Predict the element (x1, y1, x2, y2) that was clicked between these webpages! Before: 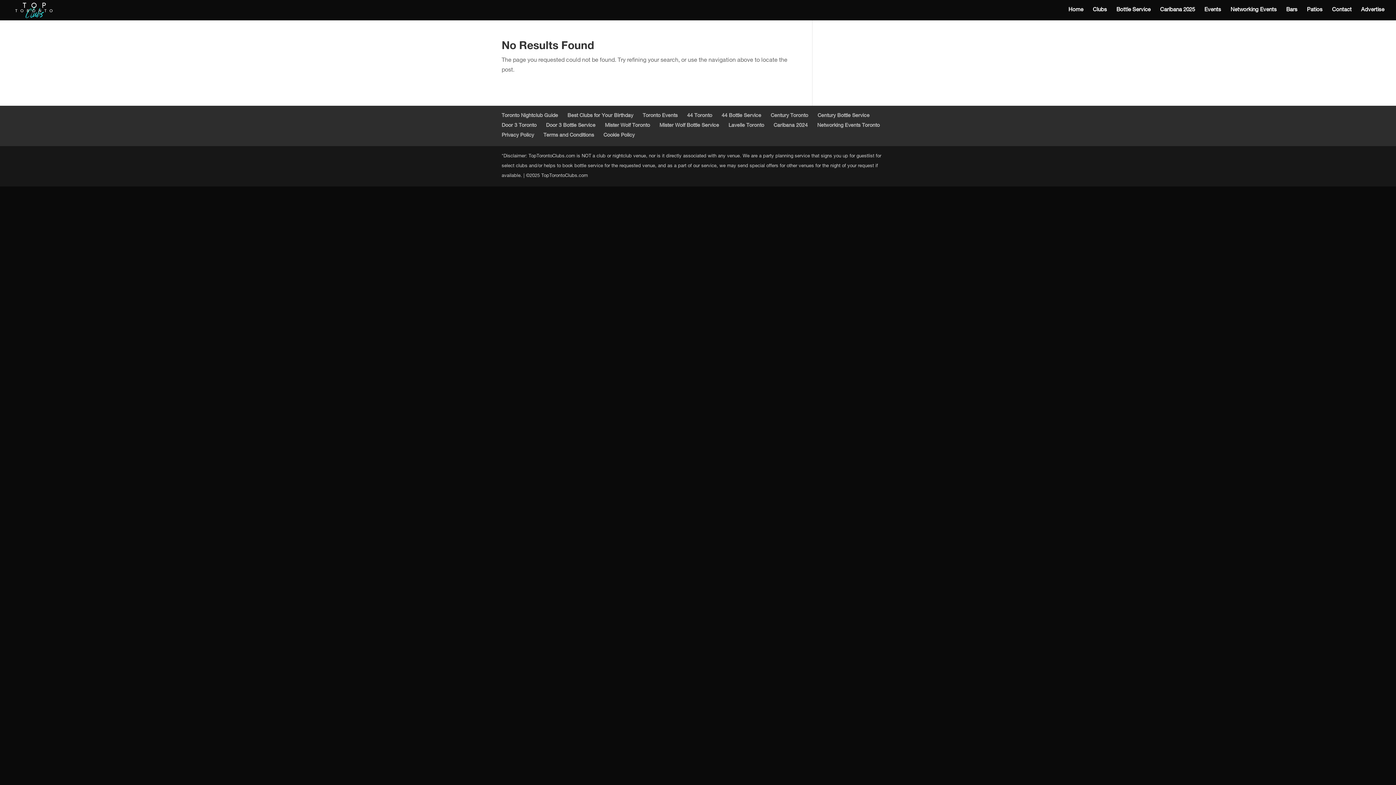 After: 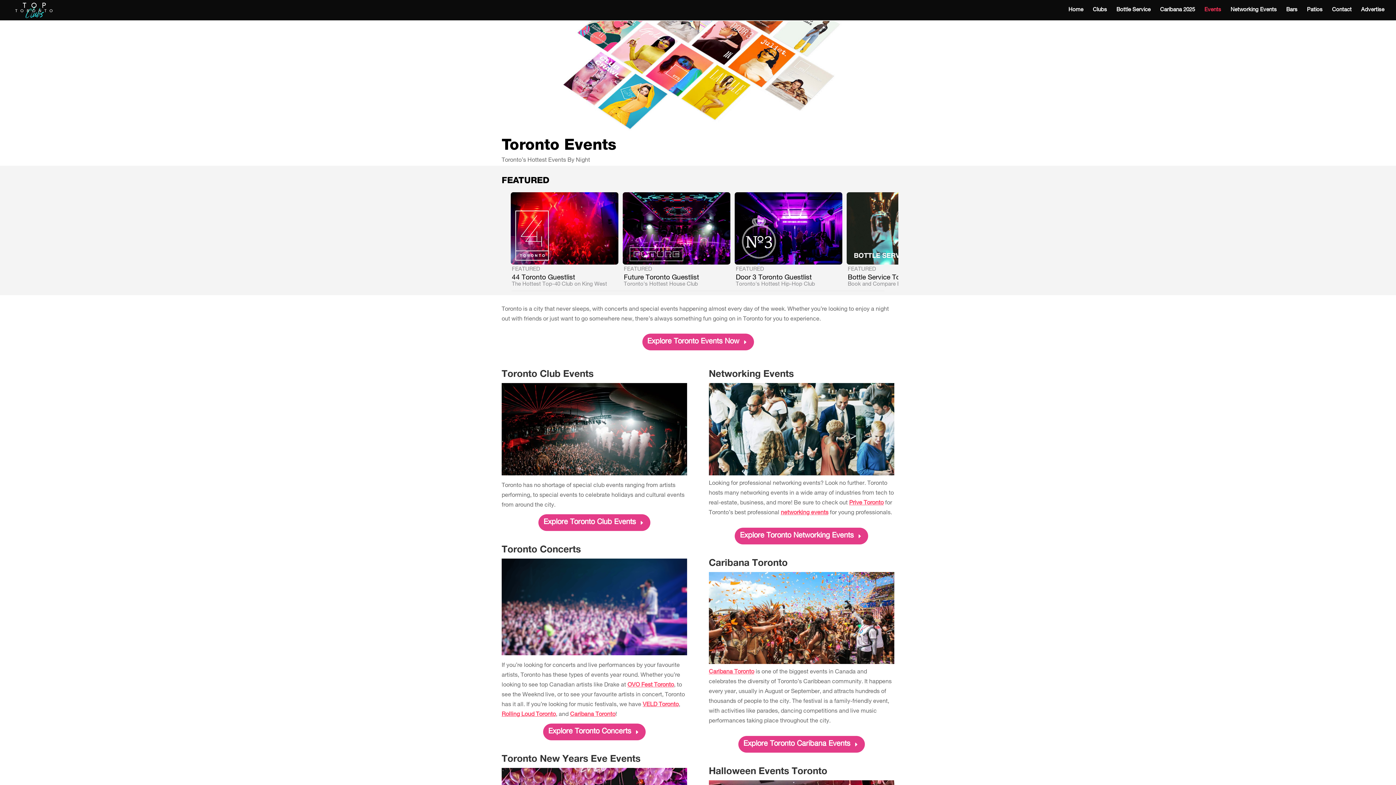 Action: label: Events bbox: (1204, 7, 1221, 20)